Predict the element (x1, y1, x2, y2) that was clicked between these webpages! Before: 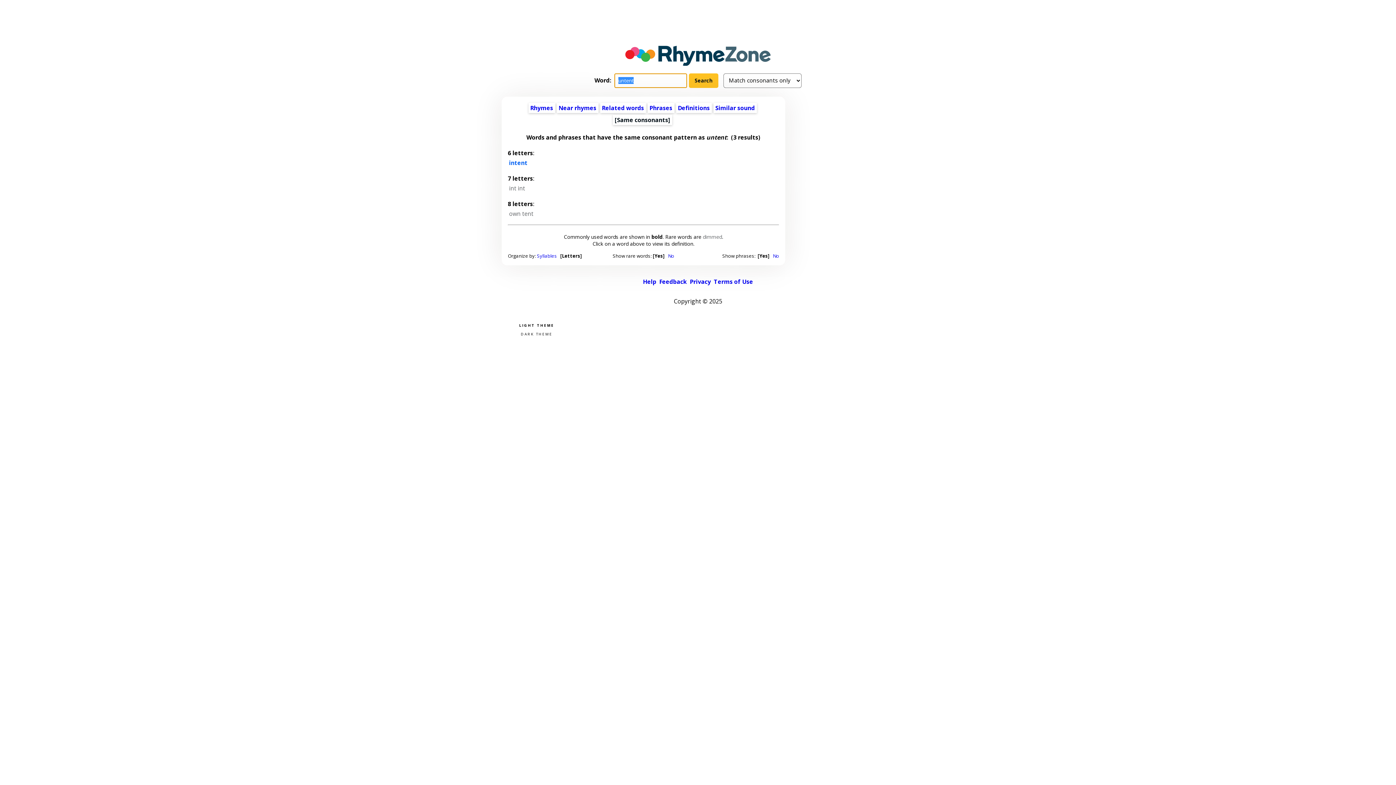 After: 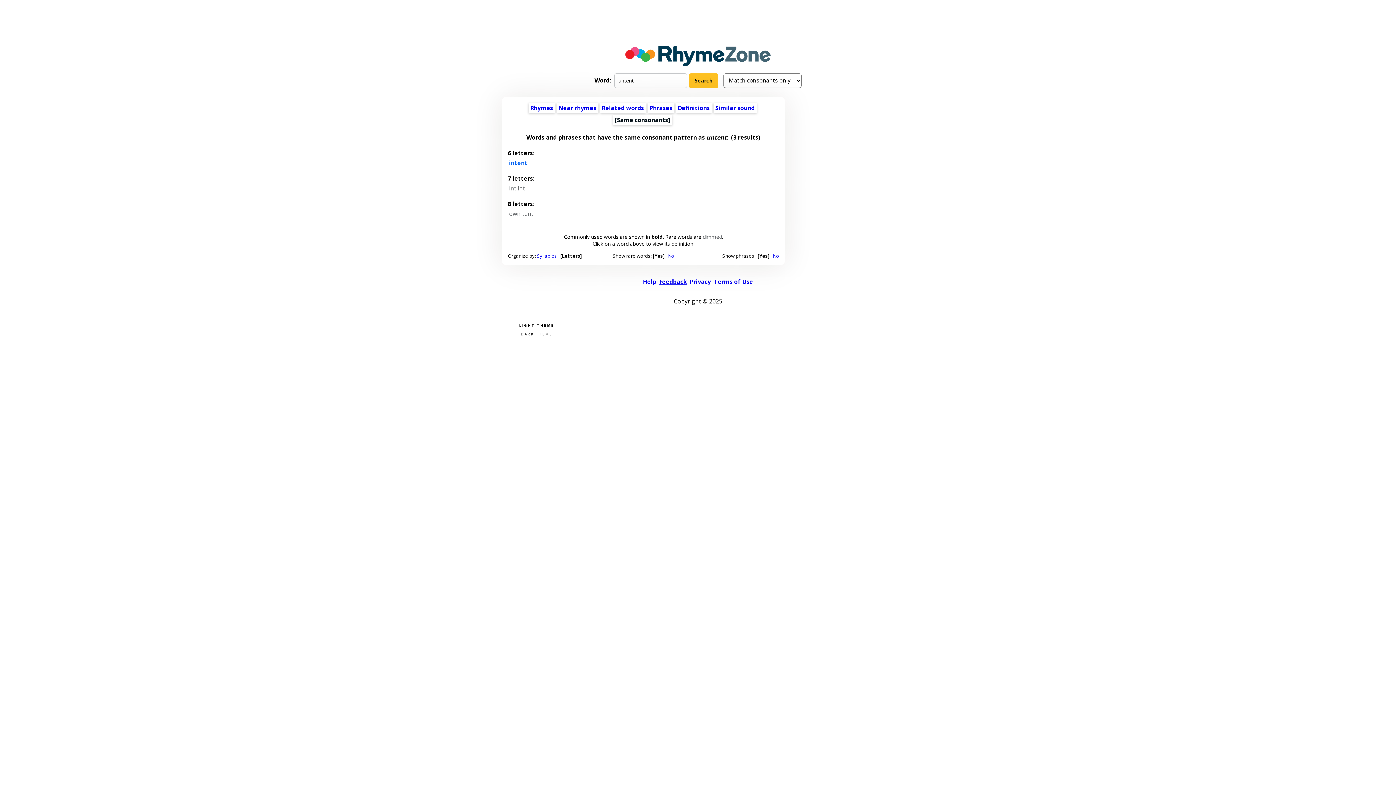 Action: bbox: (659, 277, 687, 285) label: Feedback